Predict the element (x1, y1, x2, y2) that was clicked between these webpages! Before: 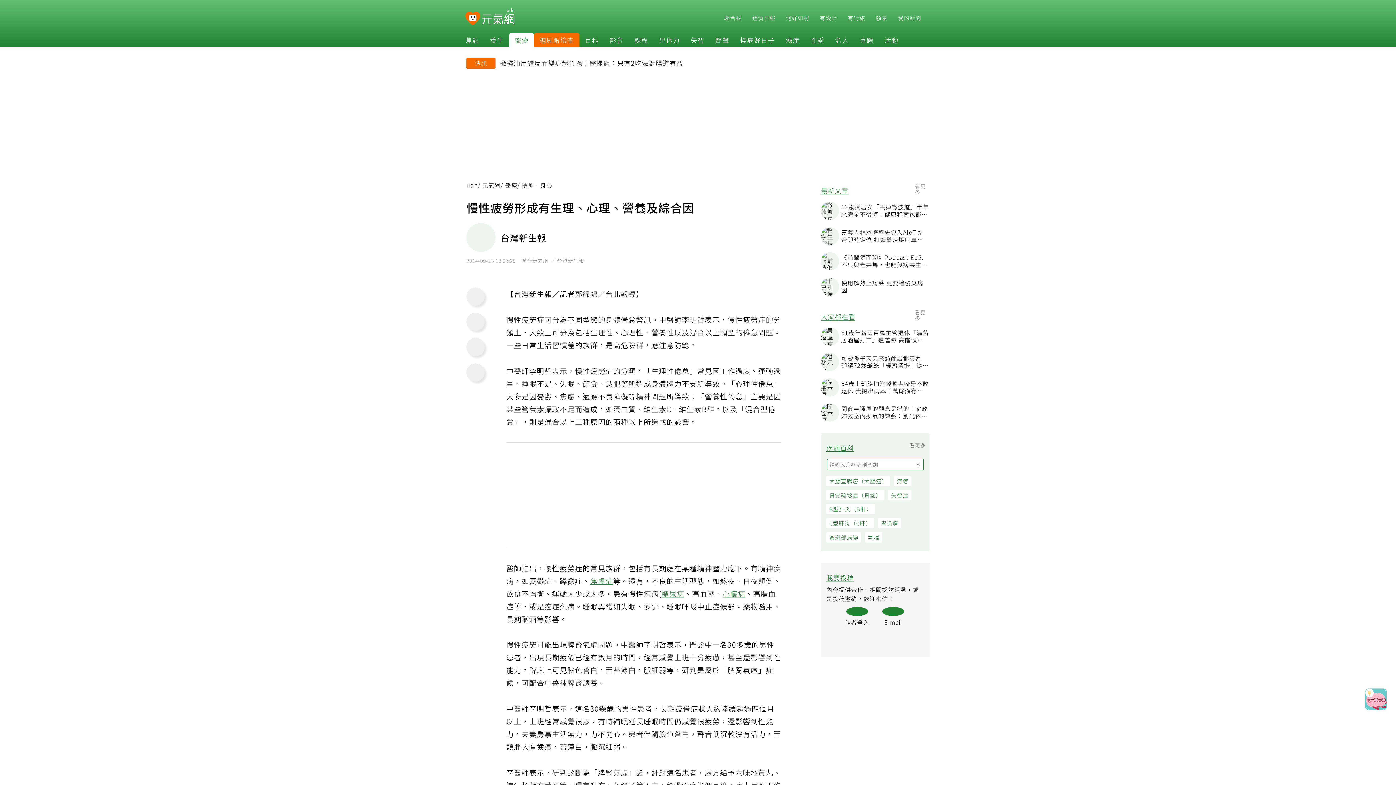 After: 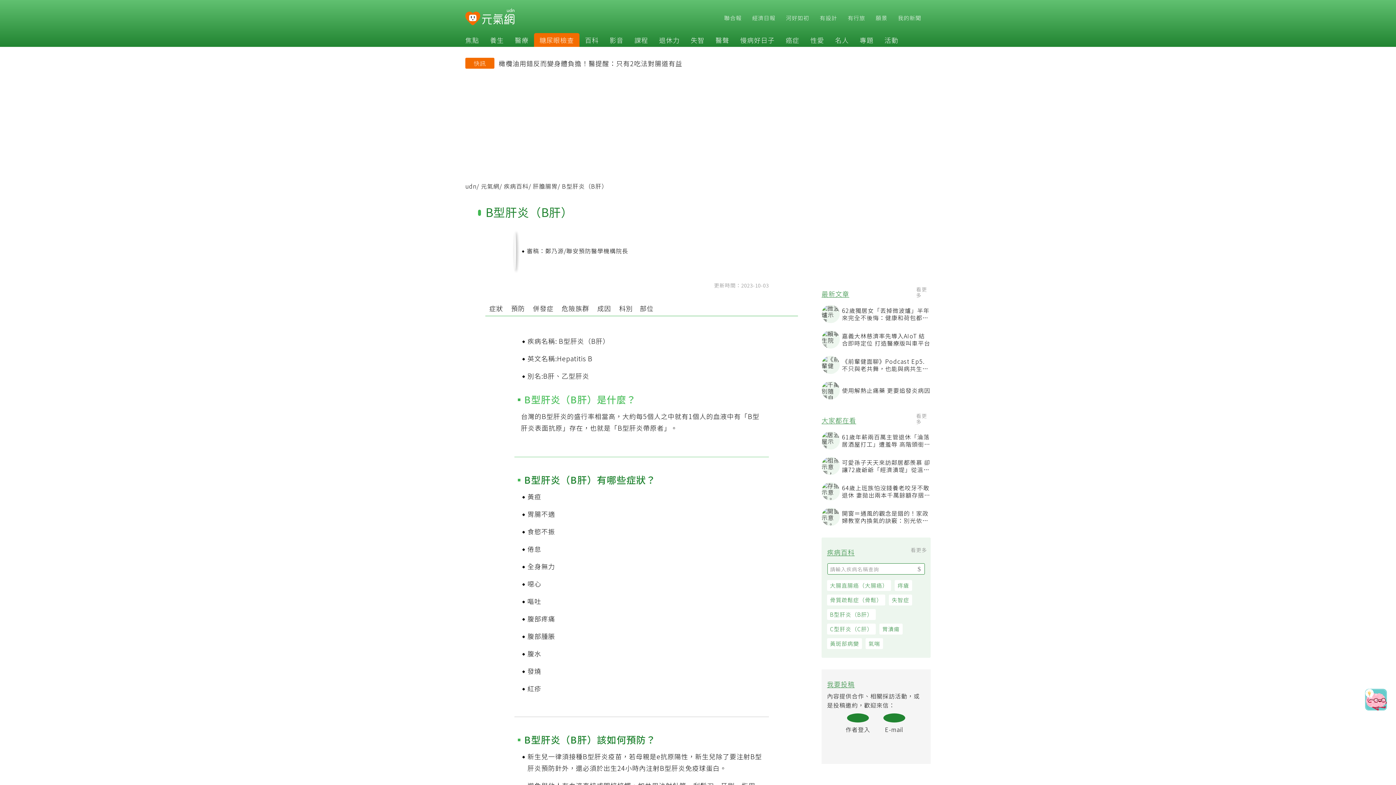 Action: label: B型肝炎（B肝） bbox: (830, 506, 879, 517)